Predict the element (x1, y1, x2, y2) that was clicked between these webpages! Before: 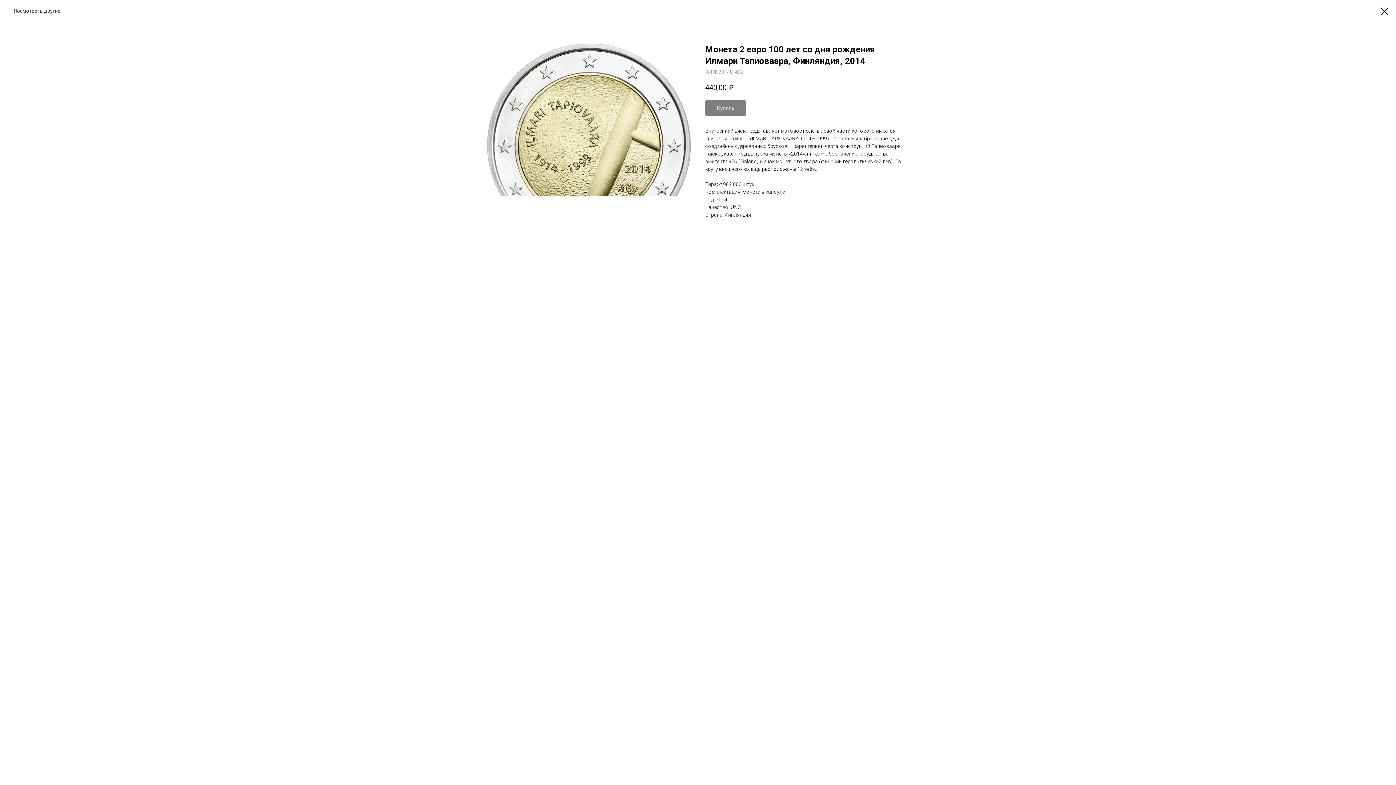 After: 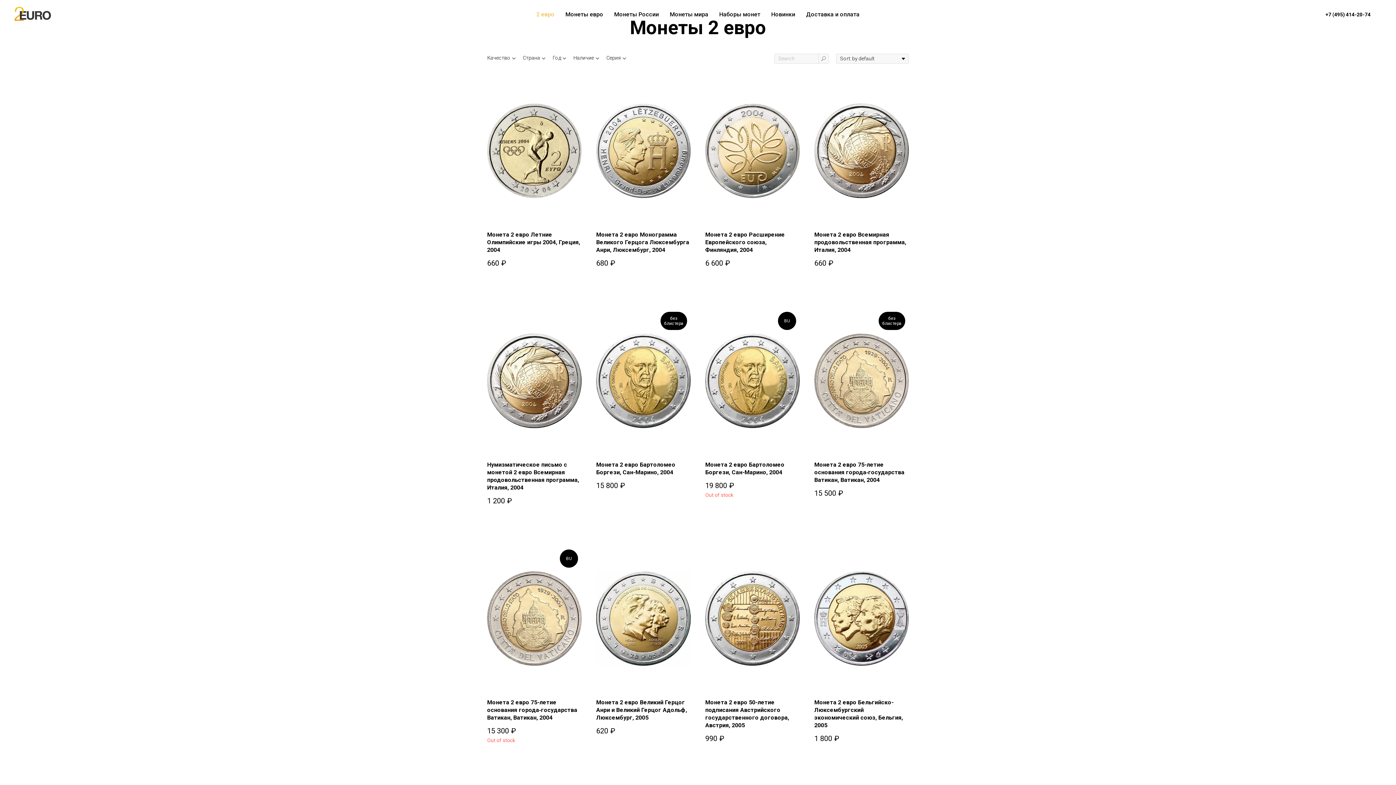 Action: bbox: (7, 7, 60, 14) label: Посмотреть другие